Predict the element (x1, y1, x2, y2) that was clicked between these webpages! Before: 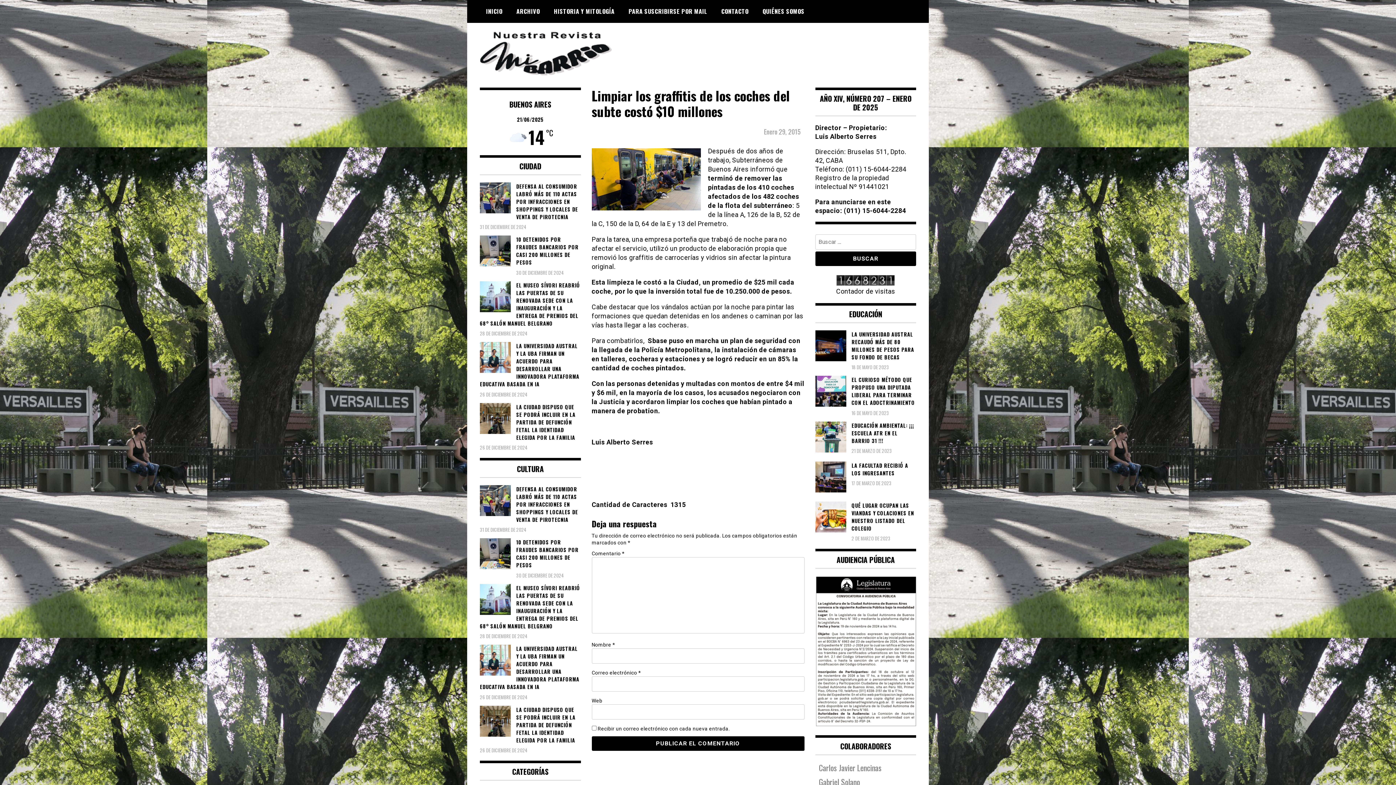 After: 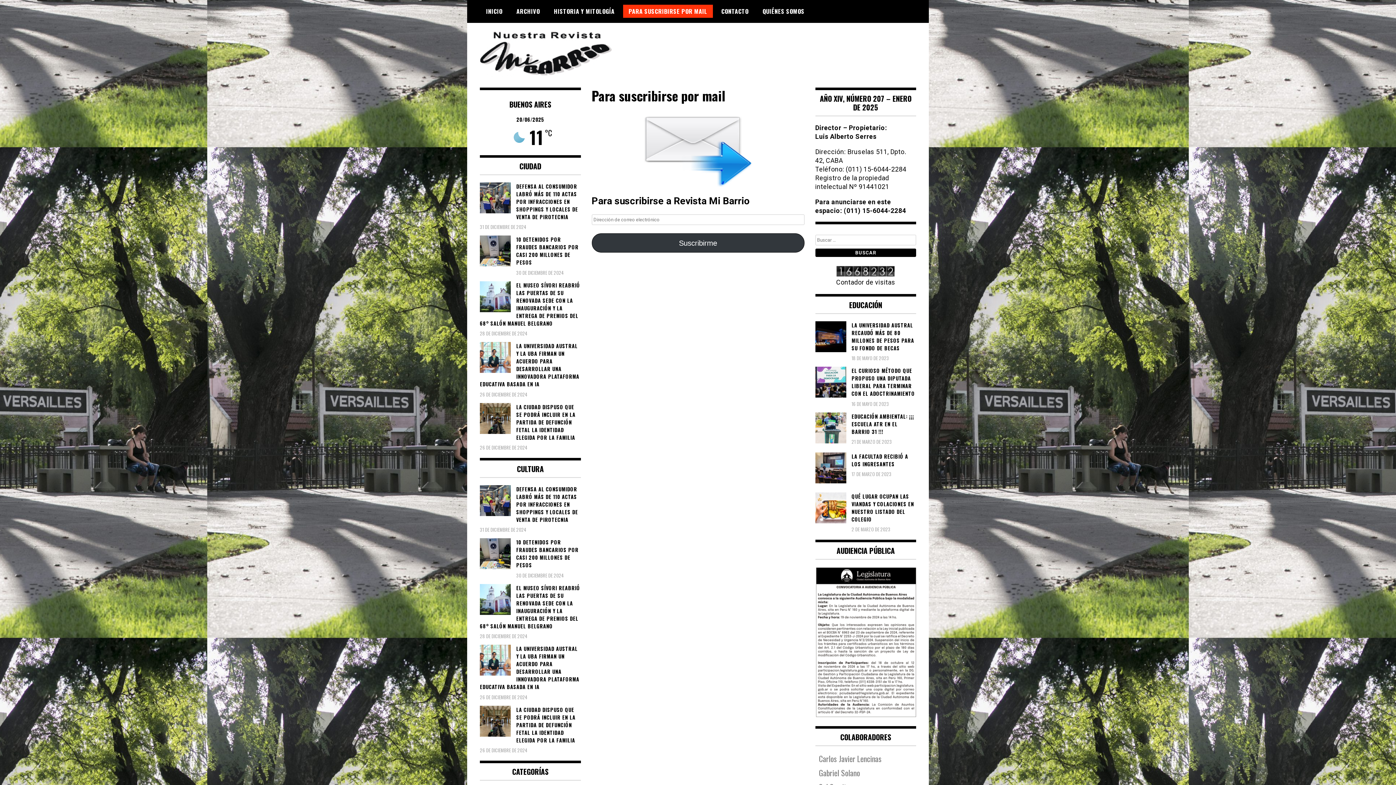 Action: bbox: (623, 4, 712, 17) label: PARA SUSCRIBIRSE POR MAIL